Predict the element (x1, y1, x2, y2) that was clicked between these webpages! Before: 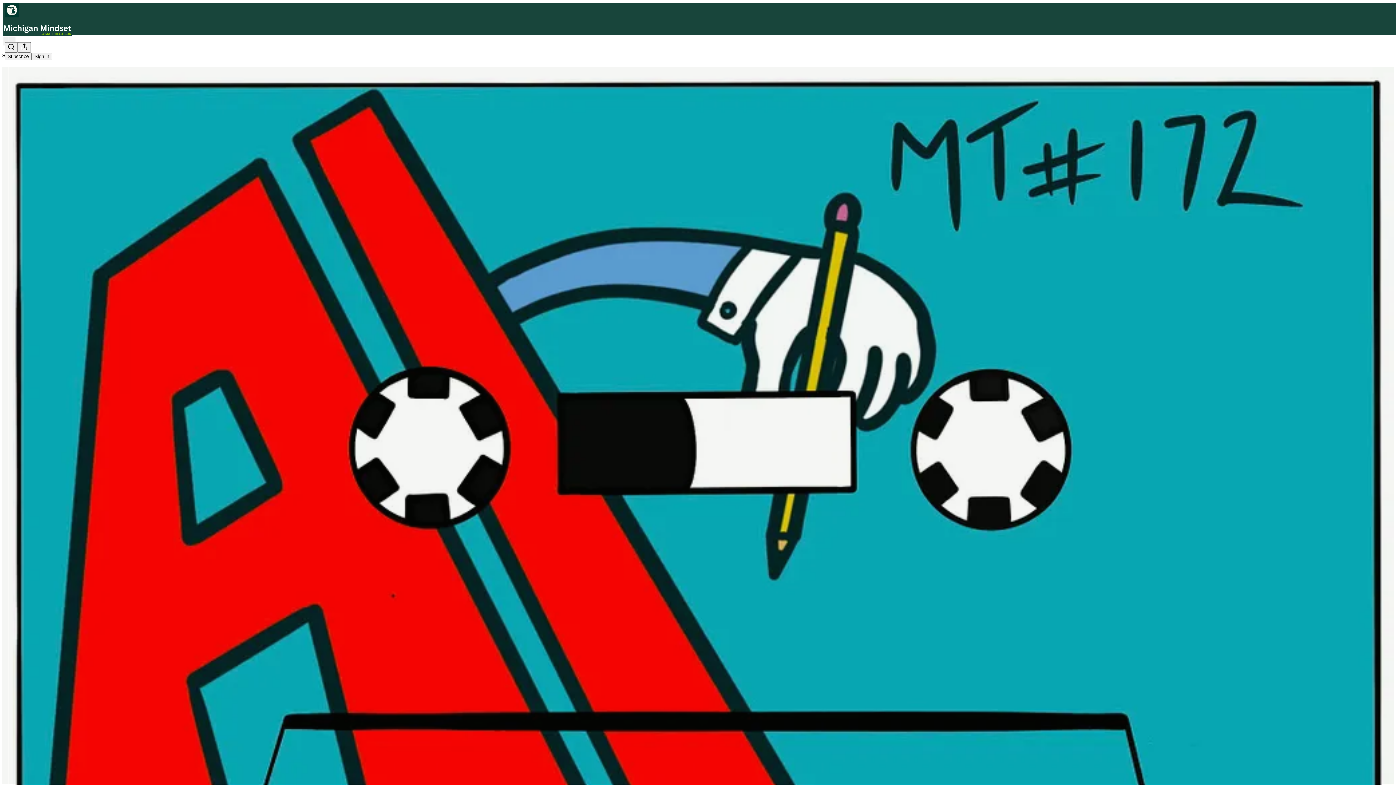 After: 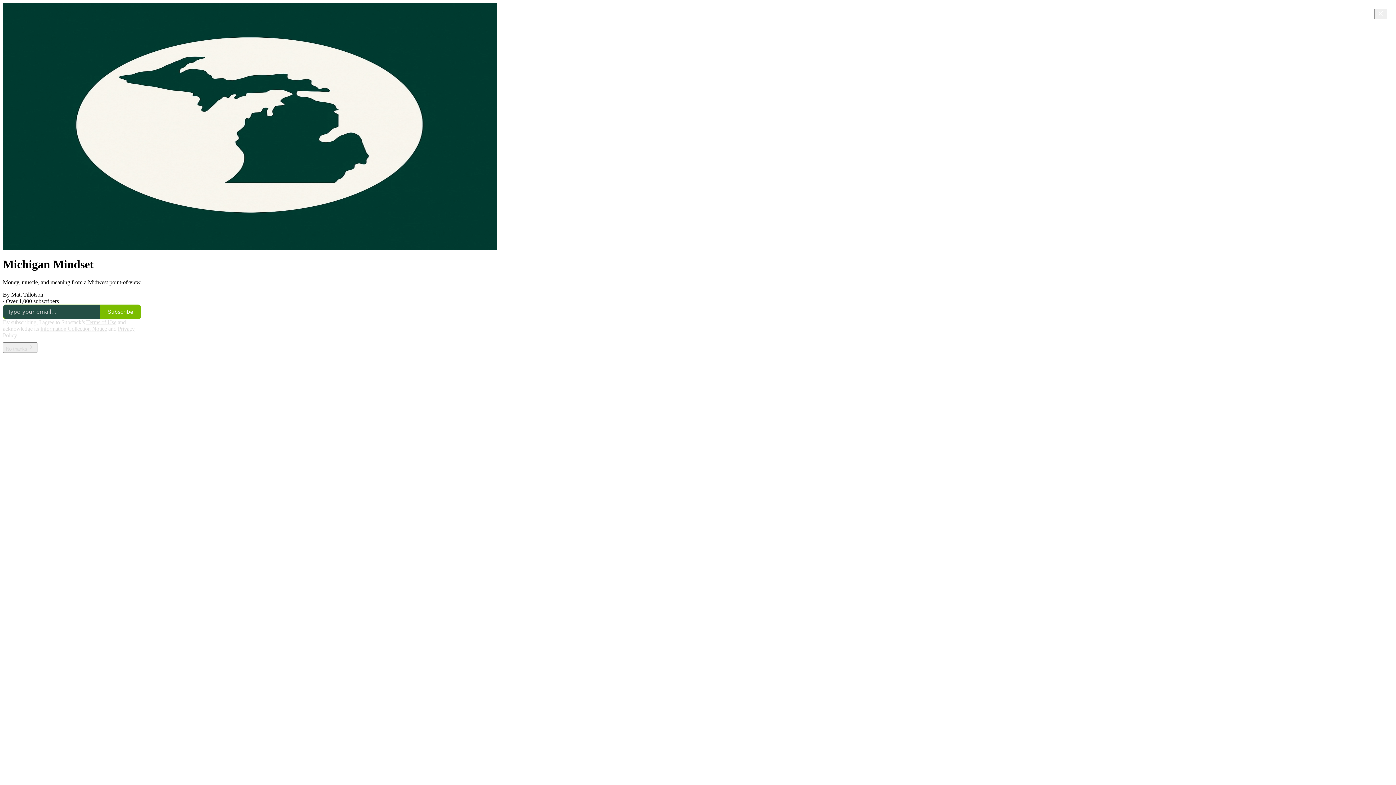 Action: bbox: (2, 23, 1399, 36)